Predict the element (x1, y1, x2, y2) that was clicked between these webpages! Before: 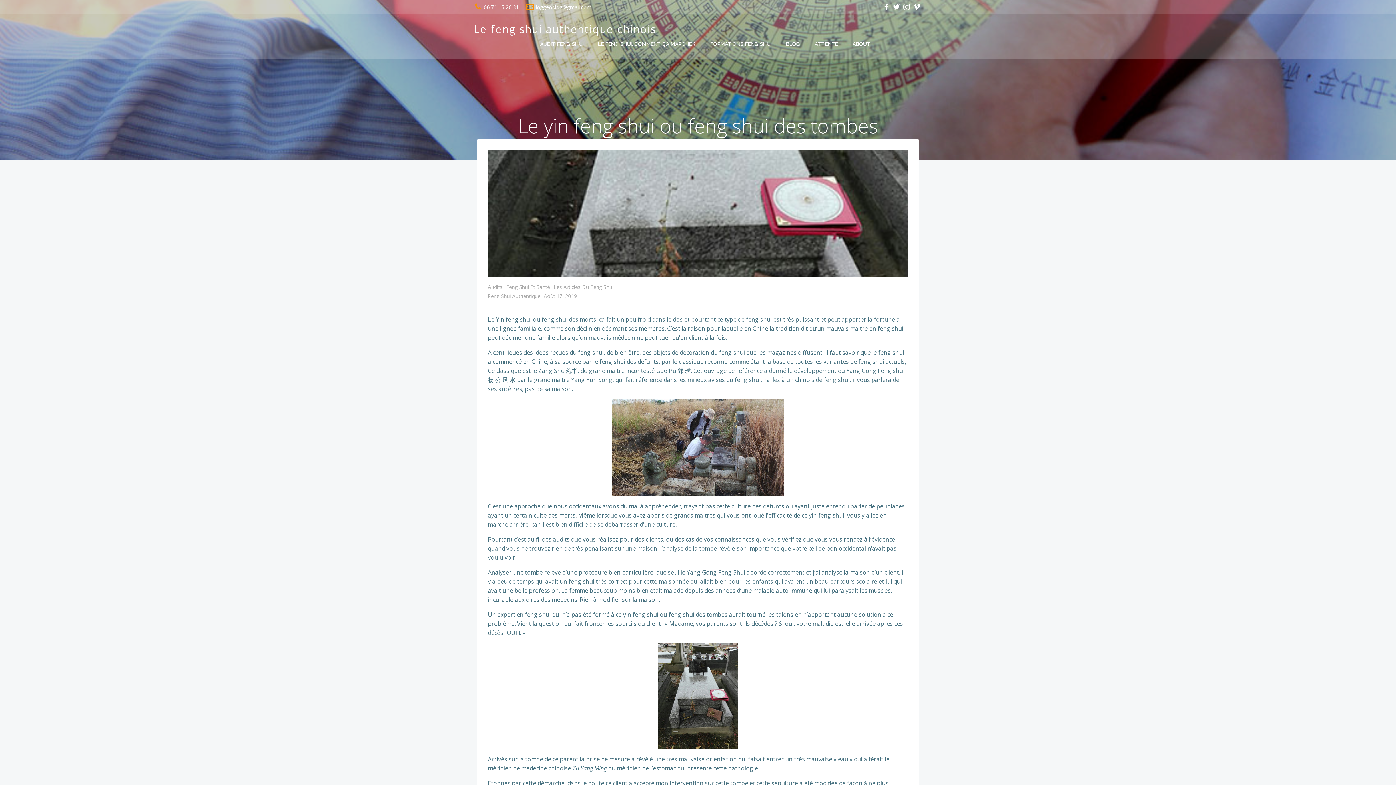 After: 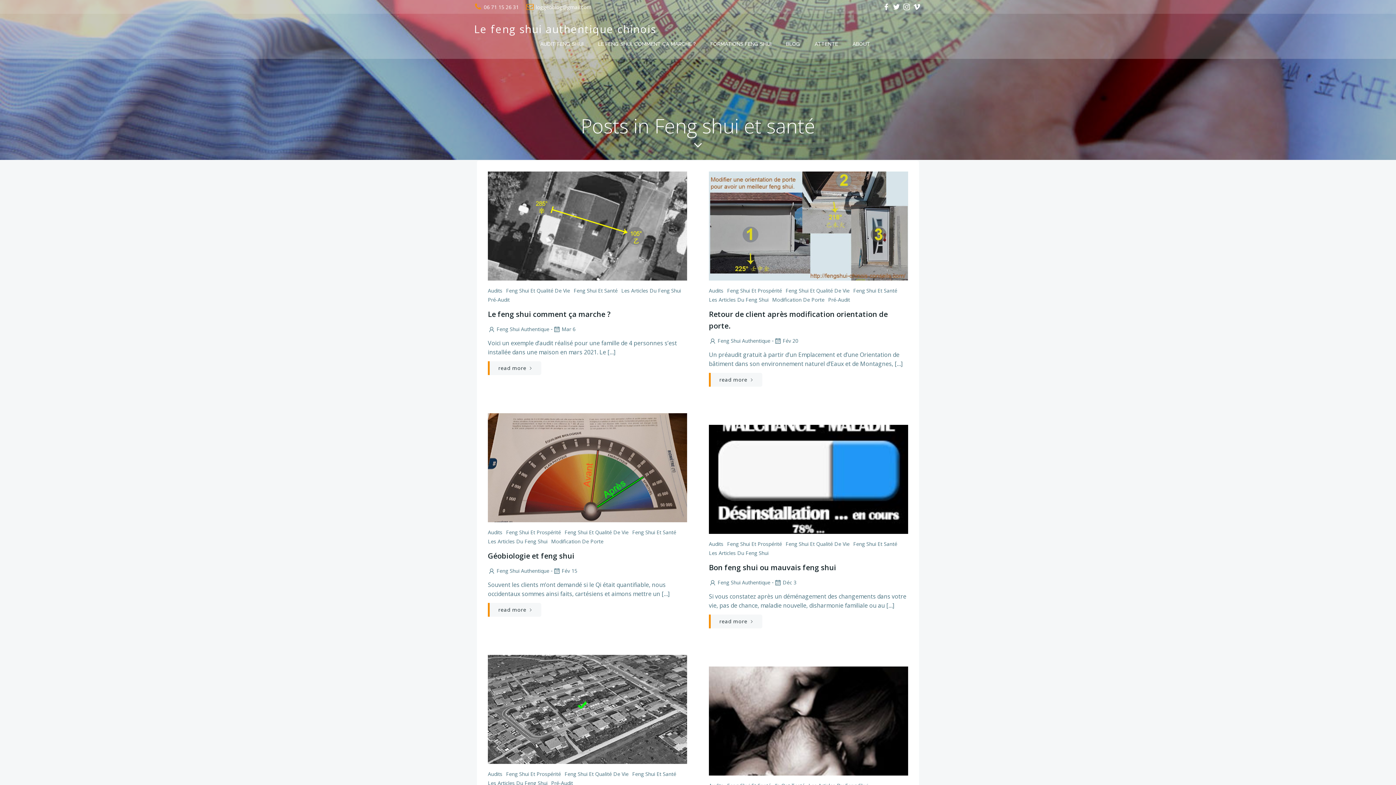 Action: label: Feng Shui Et Santé bbox: (506, 283, 550, 290)